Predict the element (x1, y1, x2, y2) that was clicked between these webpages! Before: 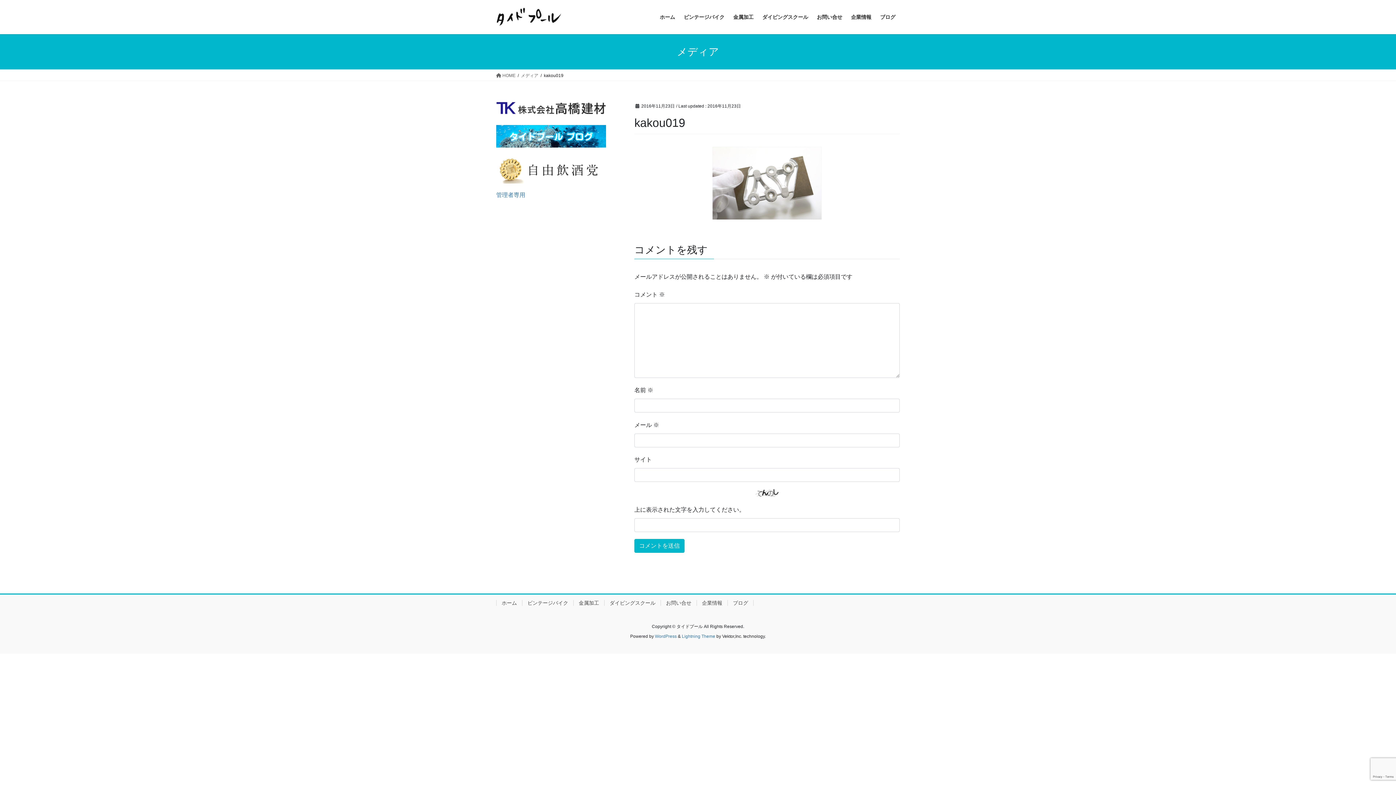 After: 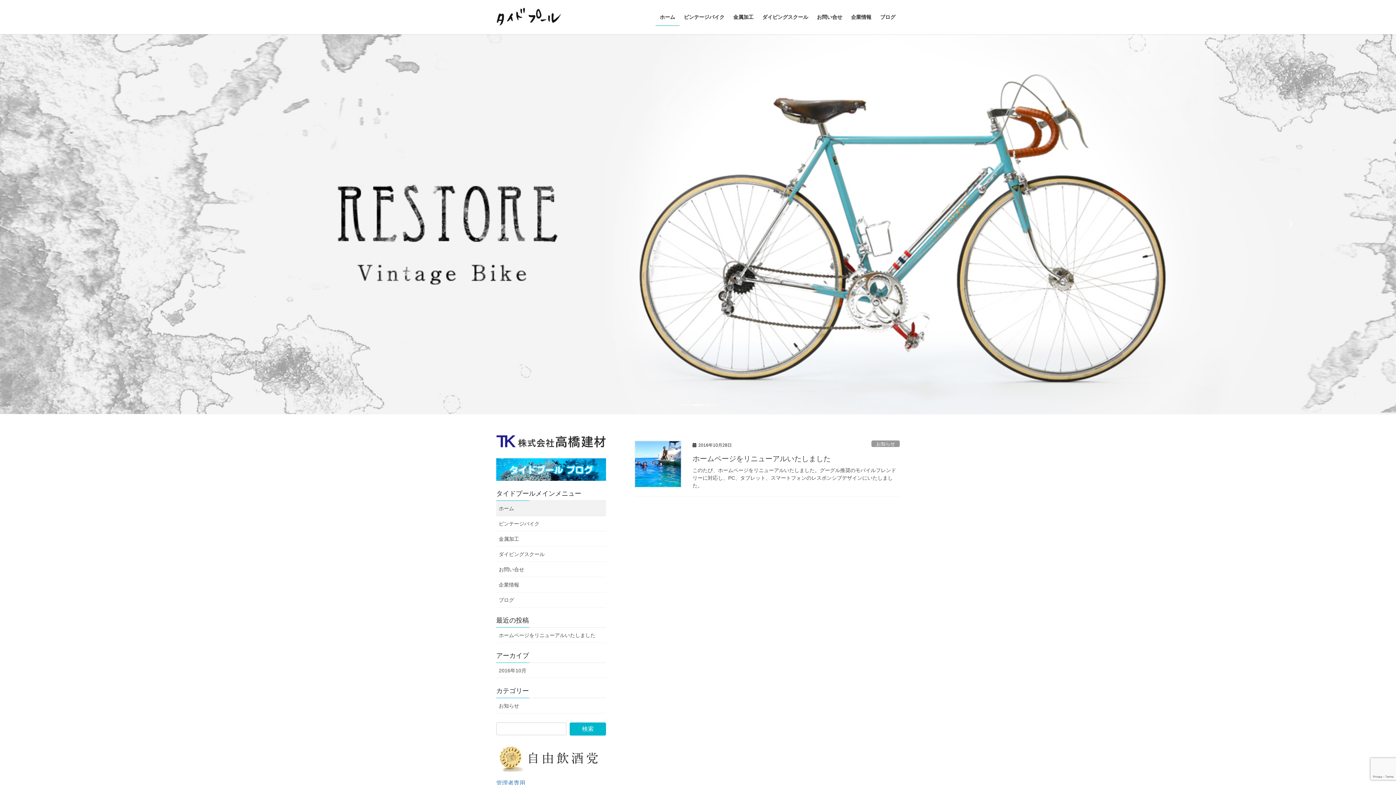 Action: label: ホーム bbox: (496, 600, 522, 606)